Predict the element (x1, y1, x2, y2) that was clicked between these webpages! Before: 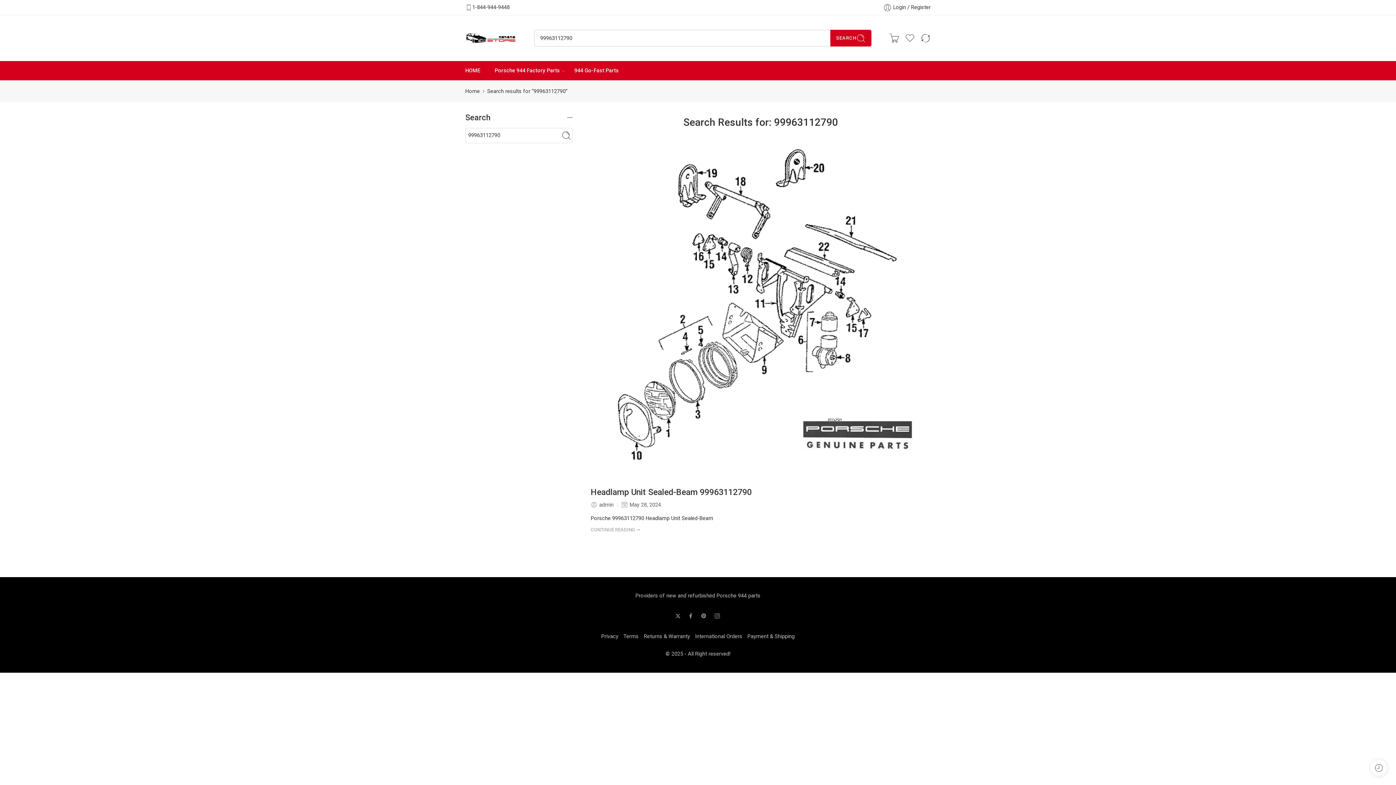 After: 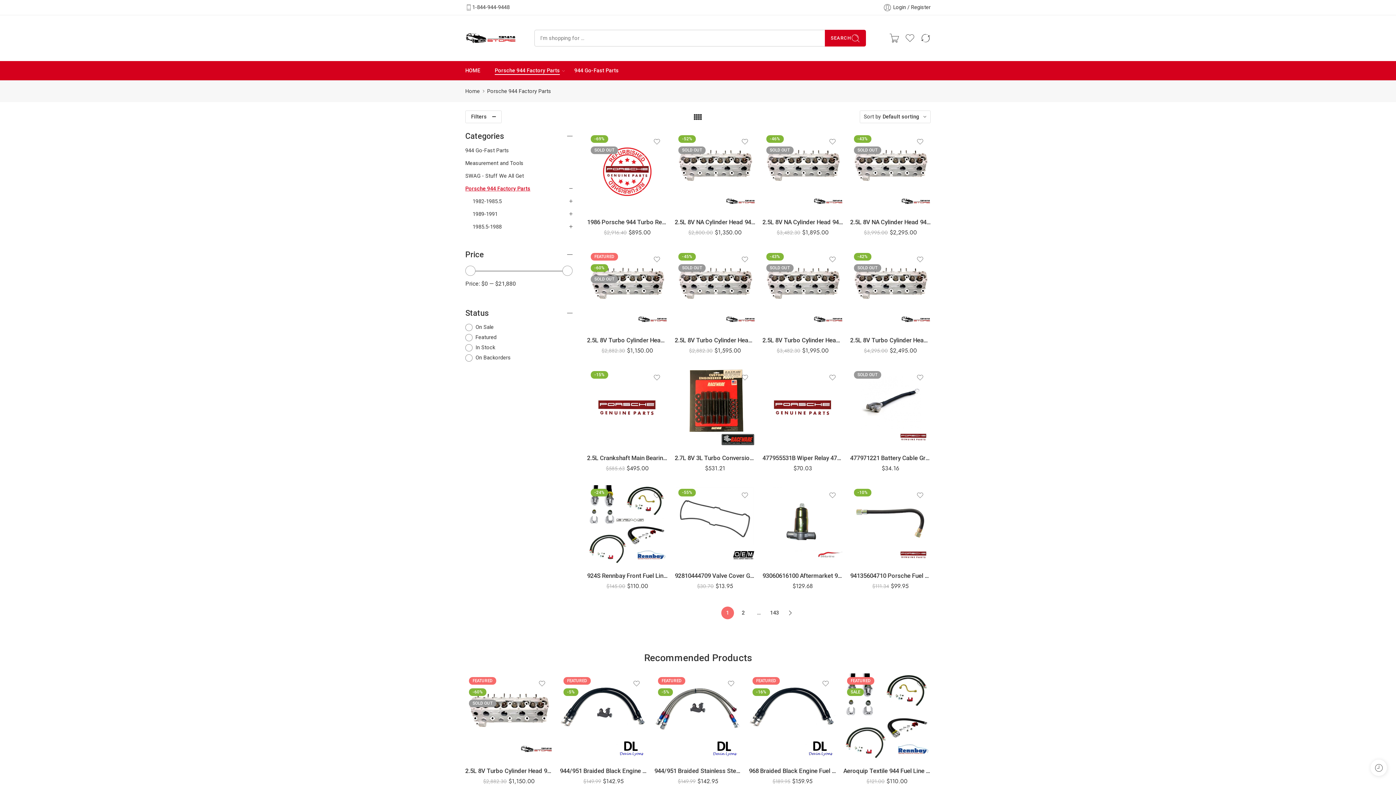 Action: label: Porsche 944 Factory Parts bbox: (494, 61, 560, 80)